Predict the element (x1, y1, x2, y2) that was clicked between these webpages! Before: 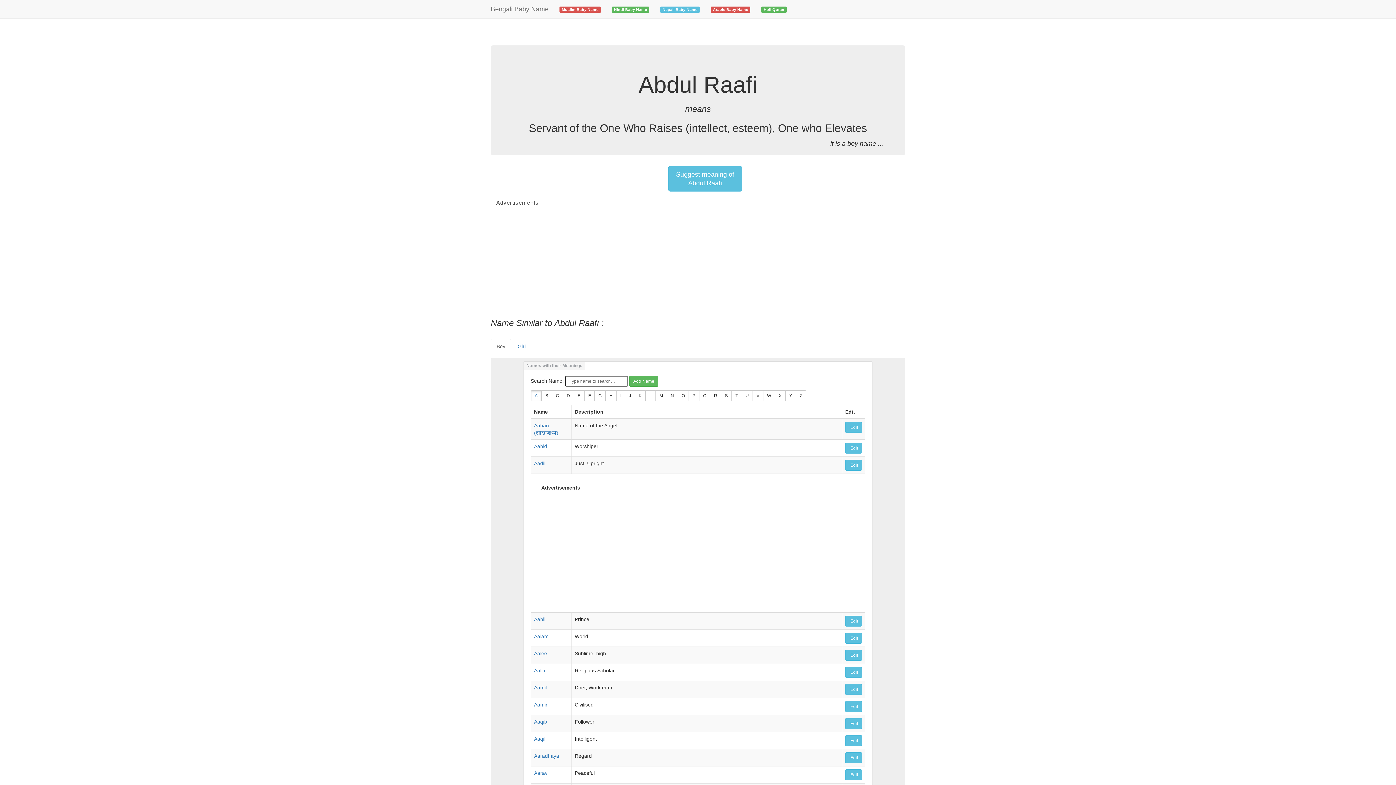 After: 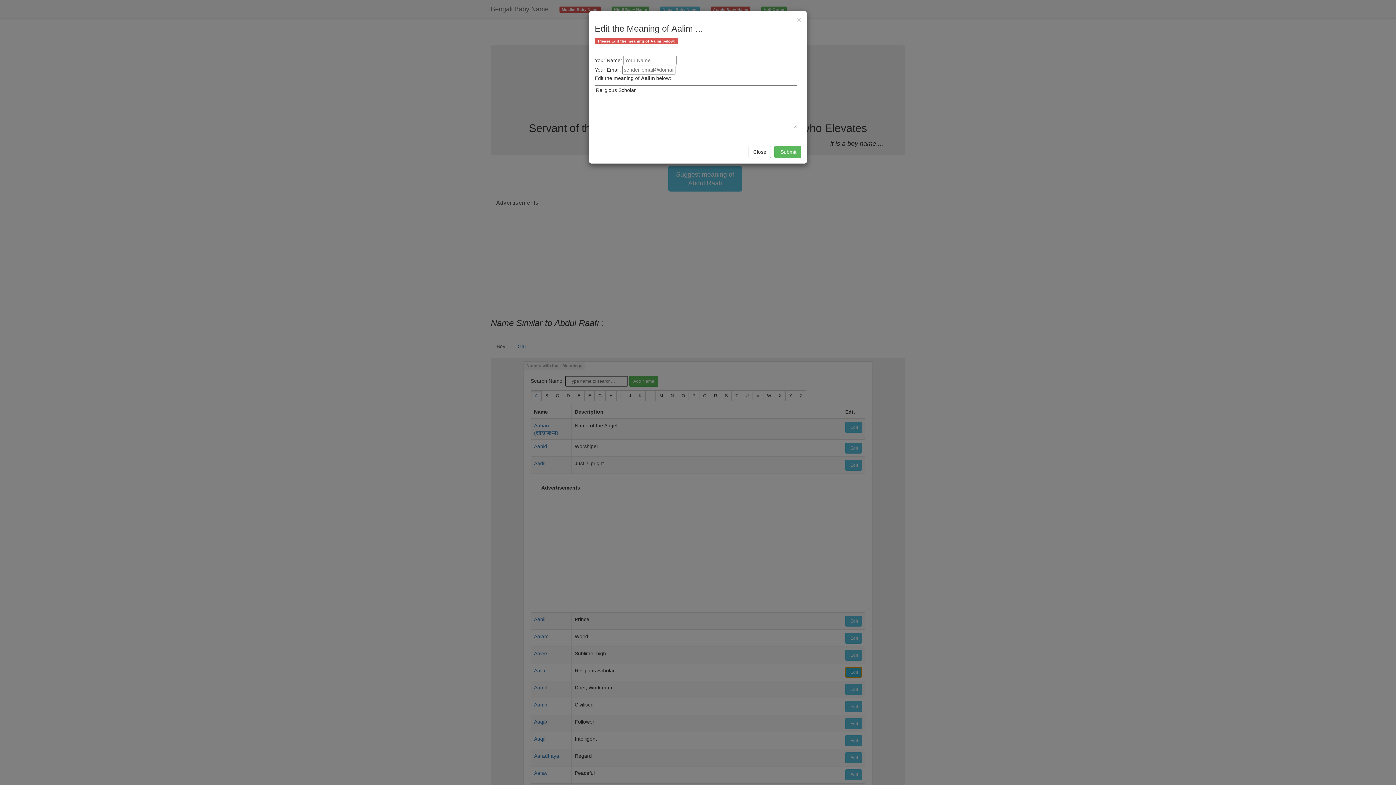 Action: bbox: (845, 667, 862, 678) label:  Edit